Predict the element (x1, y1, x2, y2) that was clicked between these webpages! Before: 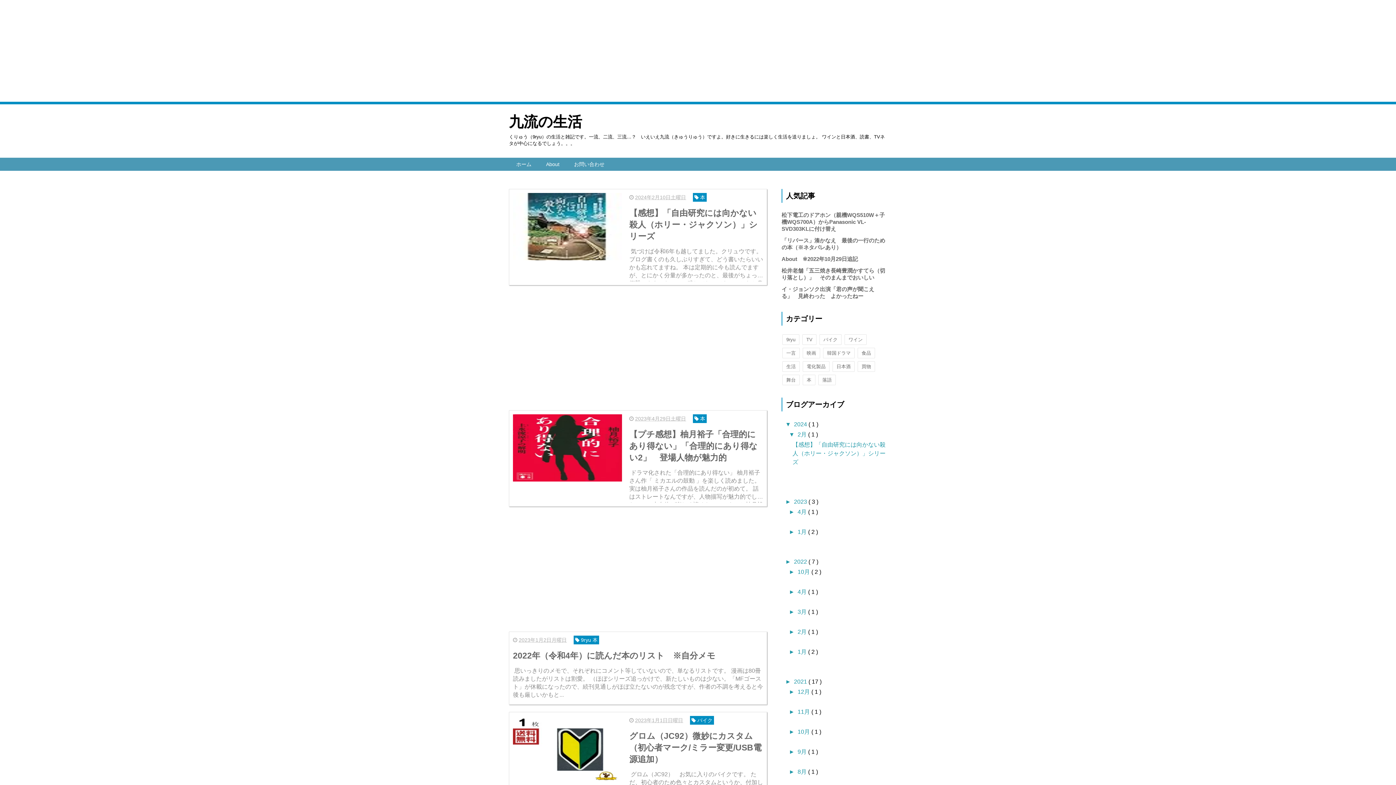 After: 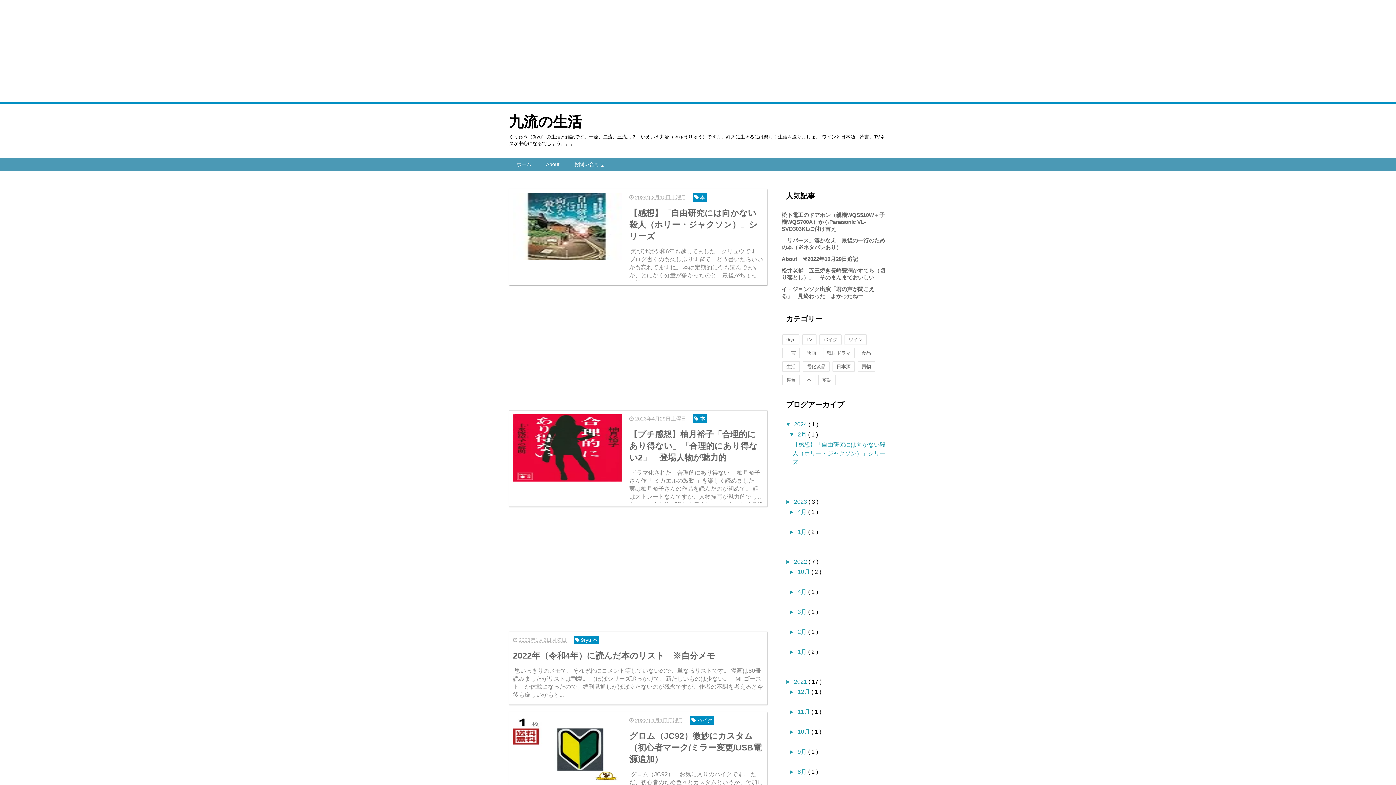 Action: bbox: (789, 629, 797, 635) label: ►  